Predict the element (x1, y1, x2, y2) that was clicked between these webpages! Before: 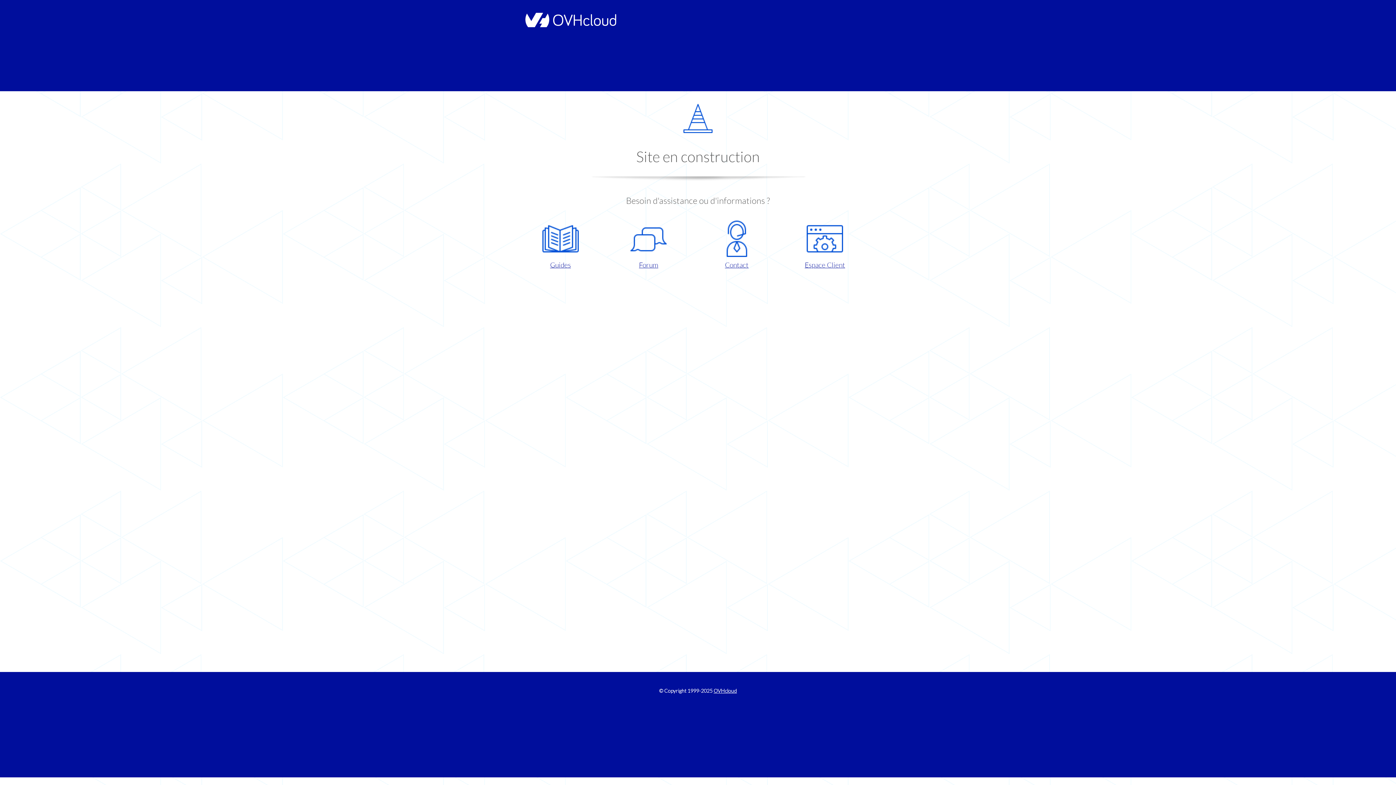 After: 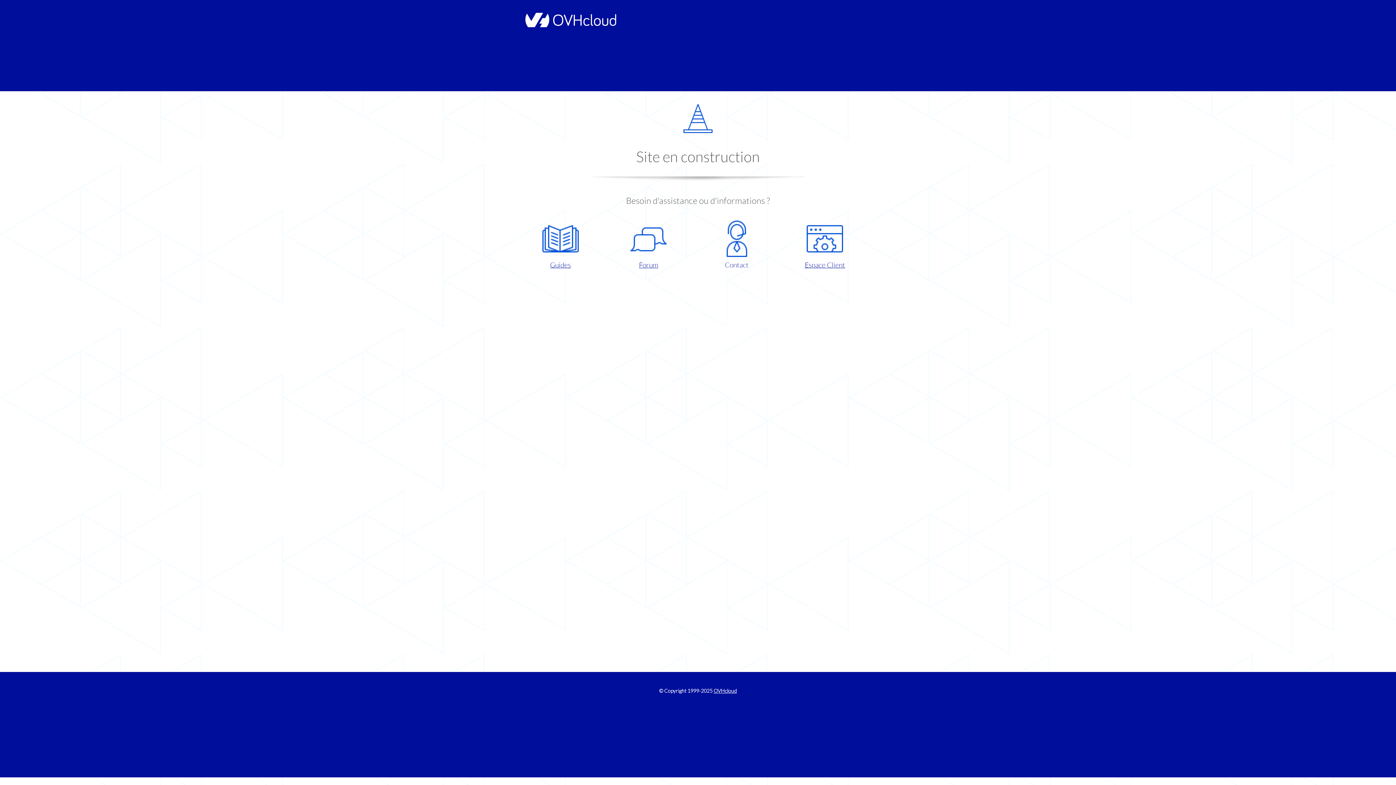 Action: label: Contact bbox: (698, 220, 775, 270)